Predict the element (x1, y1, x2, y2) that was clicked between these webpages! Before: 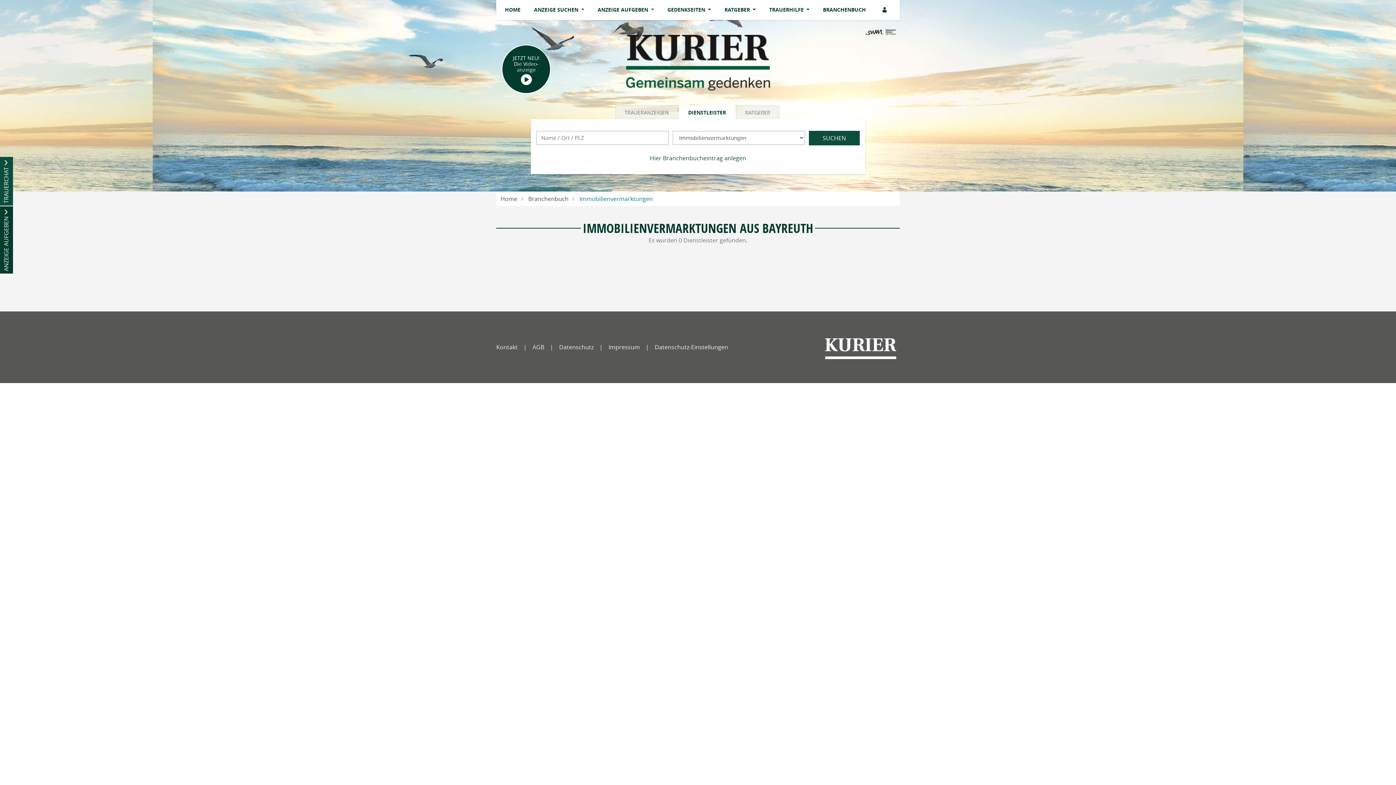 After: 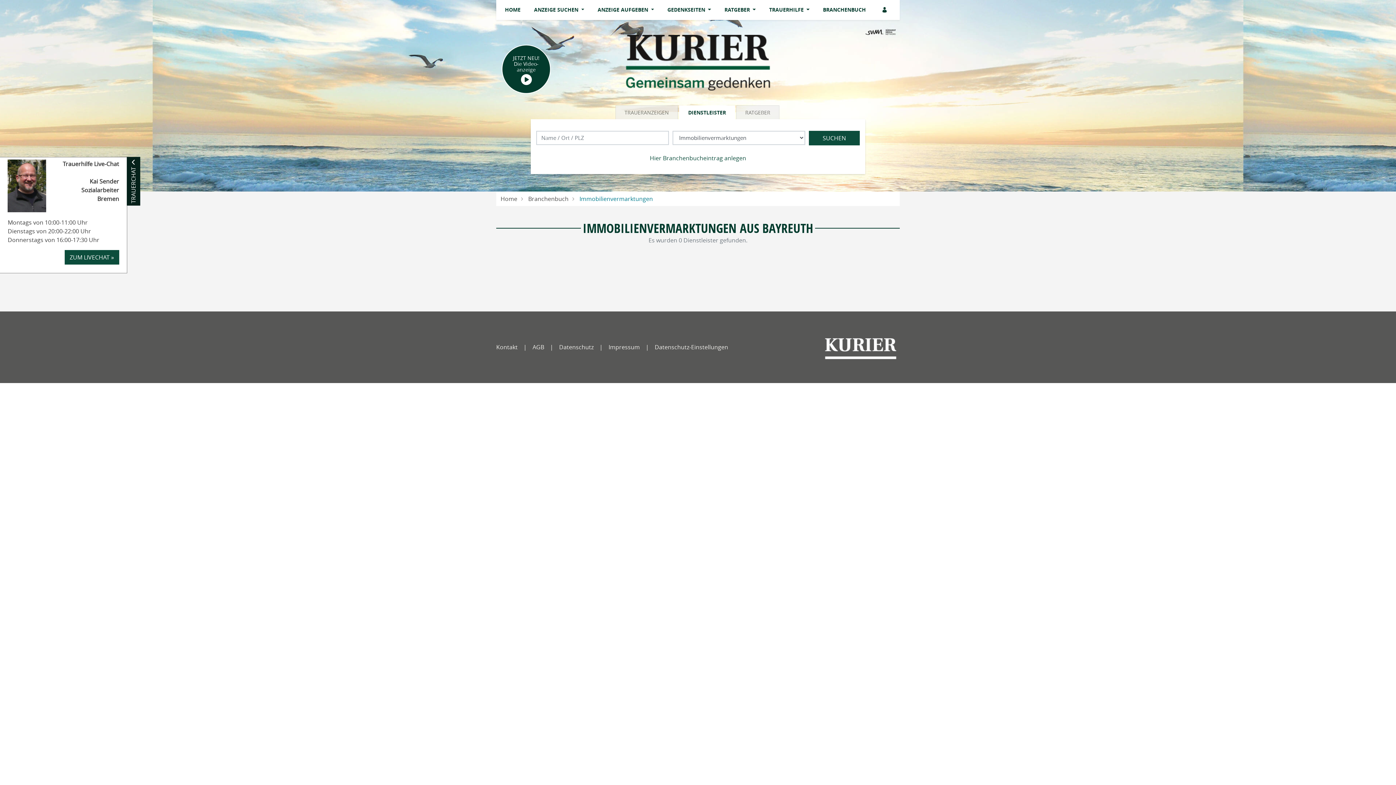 Action: label: TRAUERCHAT bbox: (0, 157, 13, 205)